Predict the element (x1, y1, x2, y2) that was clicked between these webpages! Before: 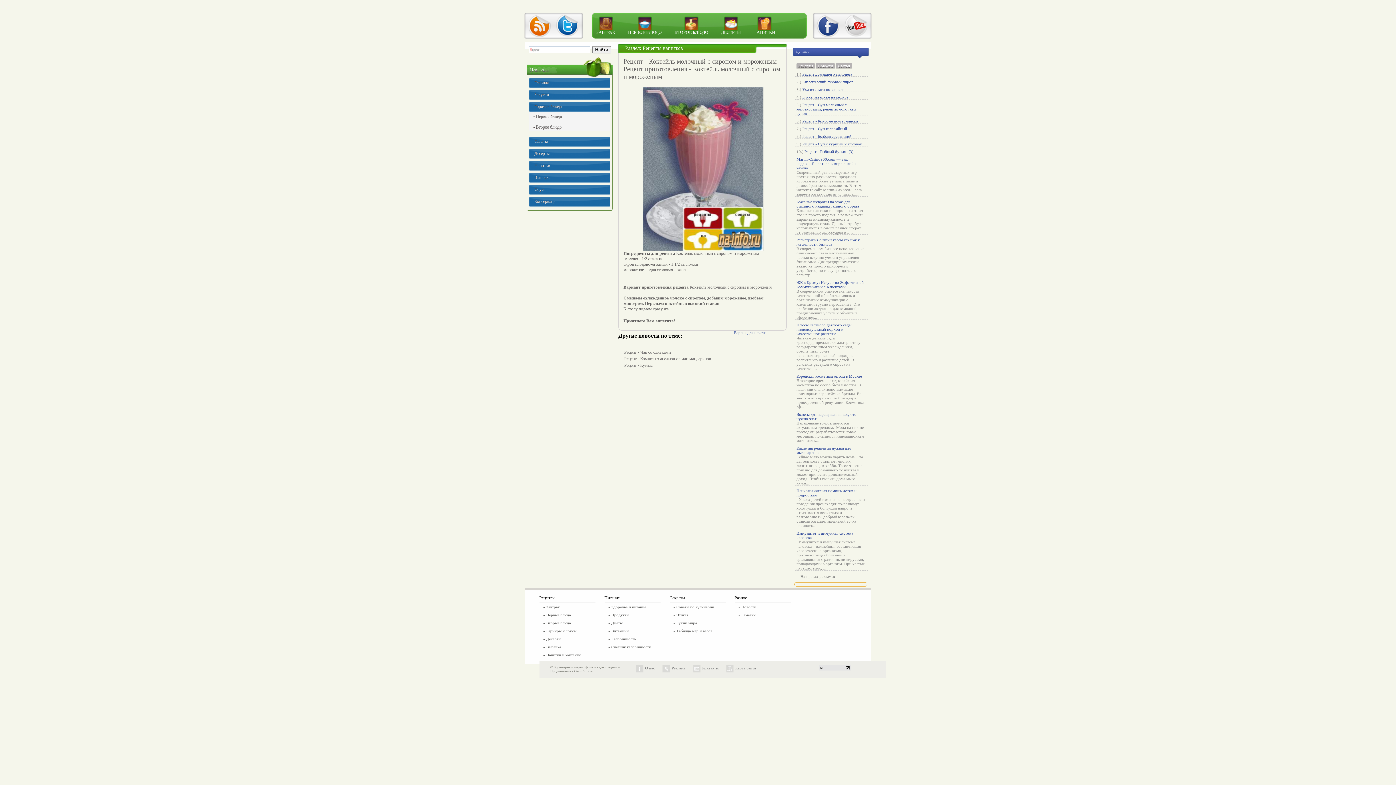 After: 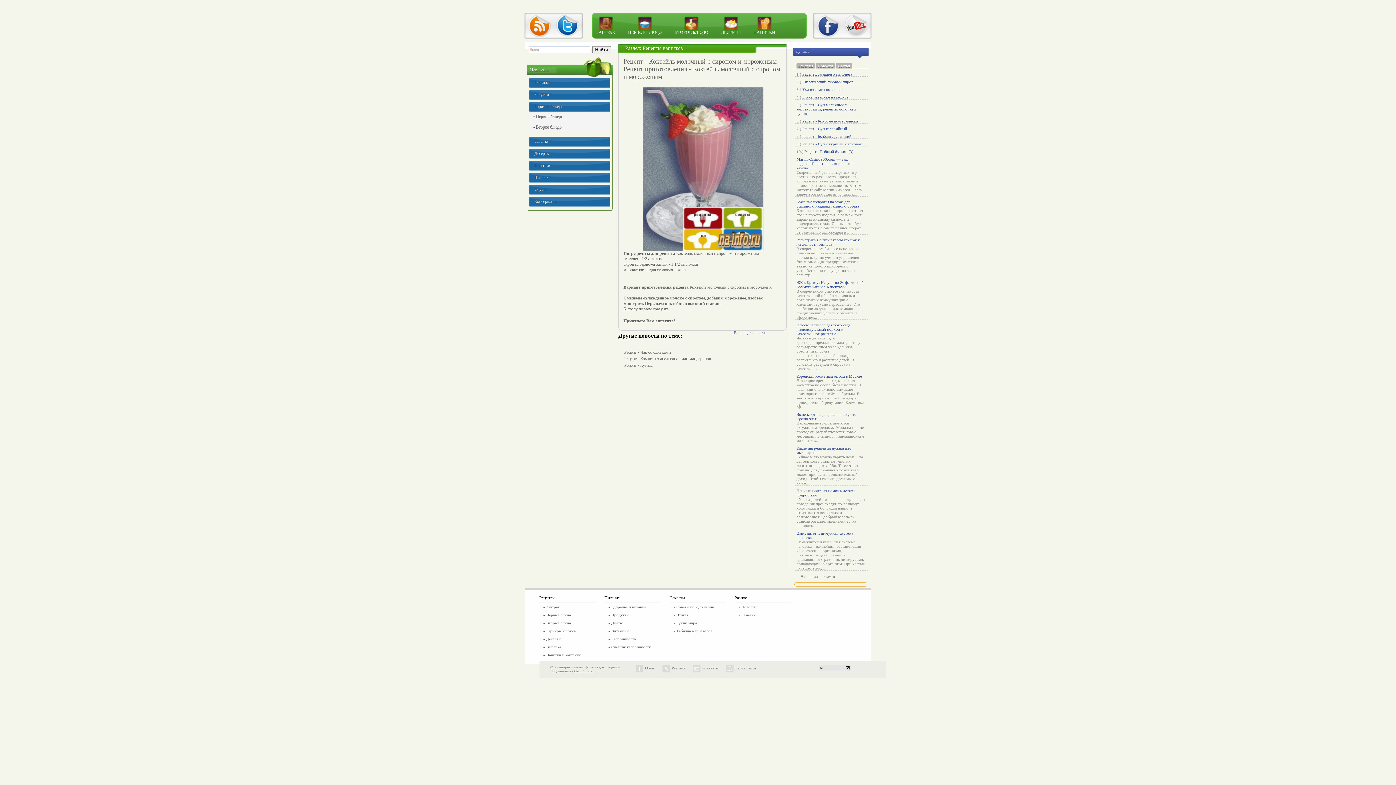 Action: bbox: (796, 63, 814, 68) label: Рецепты